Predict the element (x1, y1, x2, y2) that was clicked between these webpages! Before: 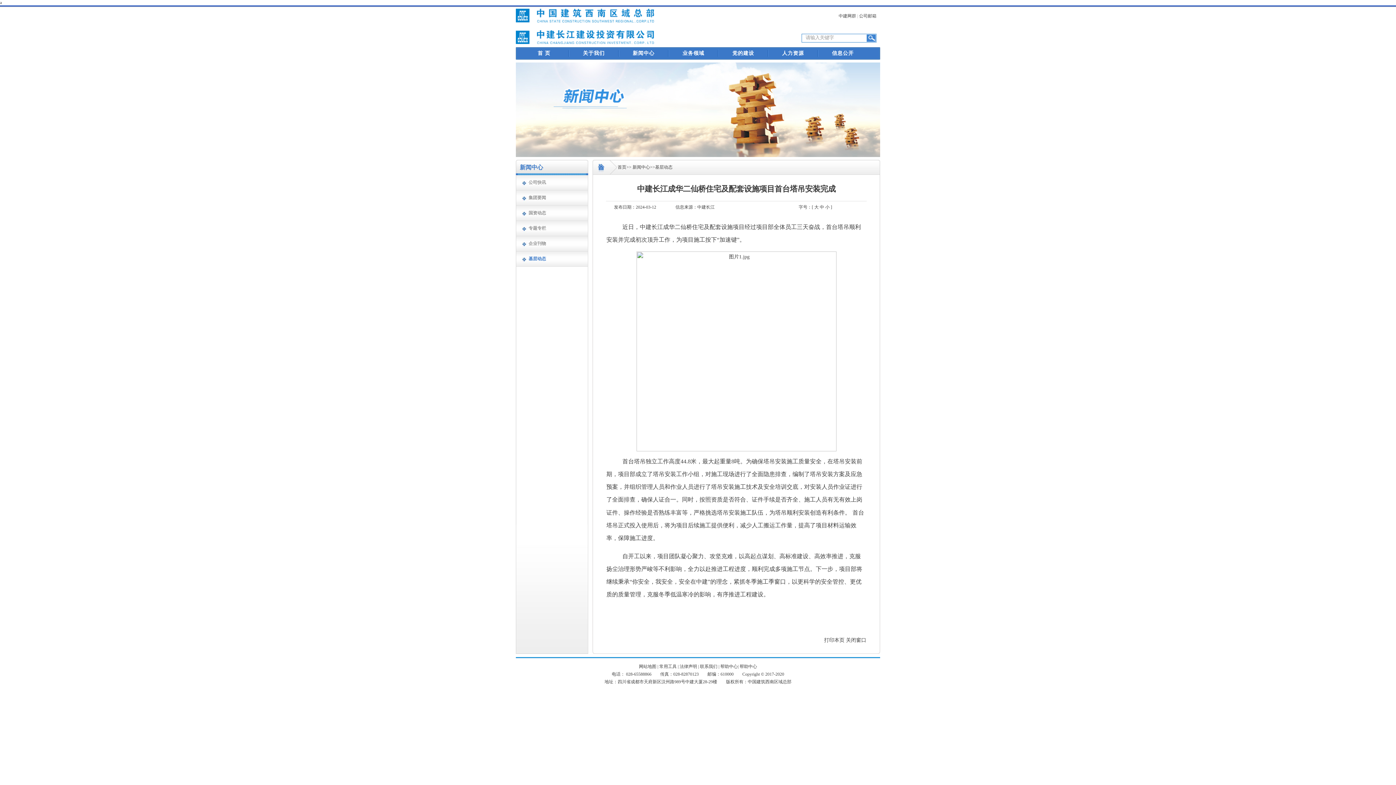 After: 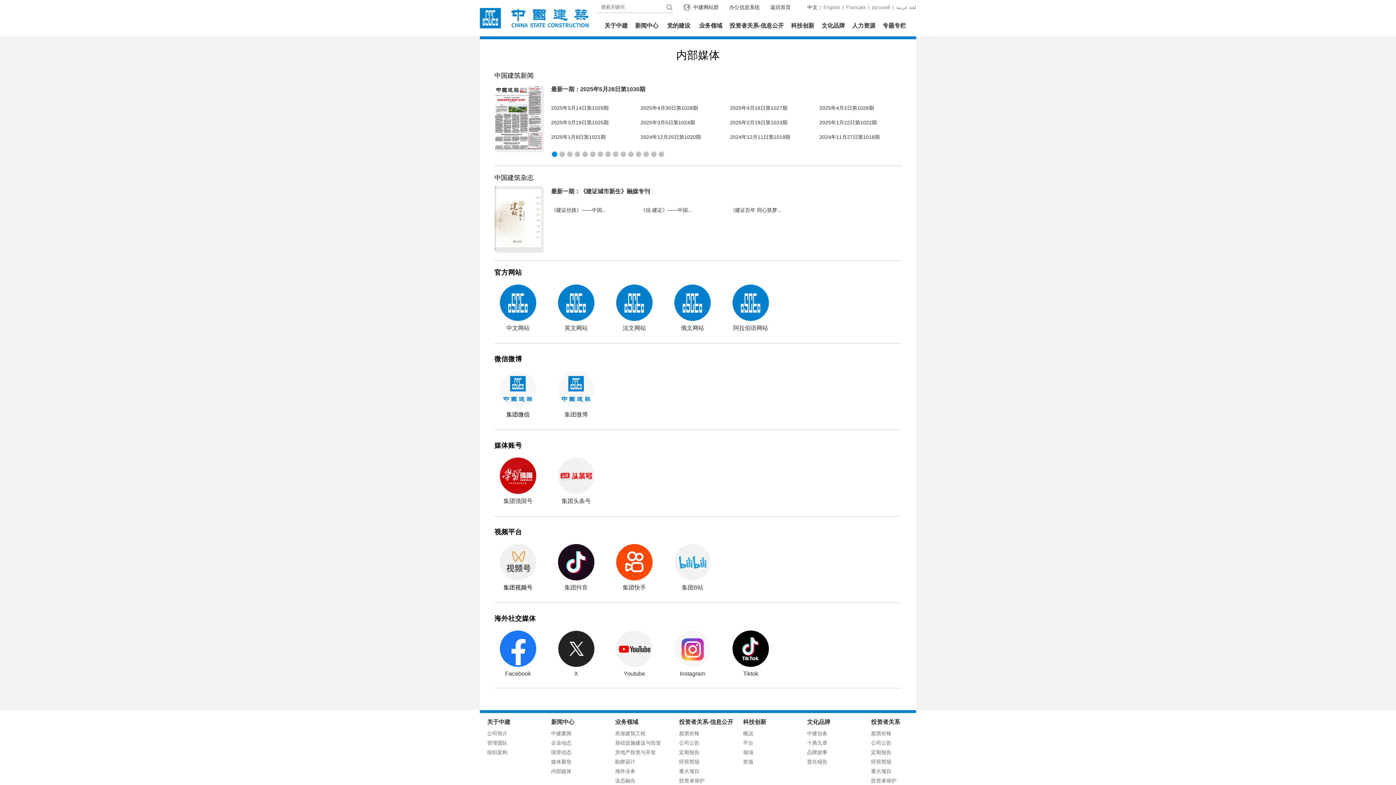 Action: label: 企业刊物 bbox: (528, 241, 546, 246)